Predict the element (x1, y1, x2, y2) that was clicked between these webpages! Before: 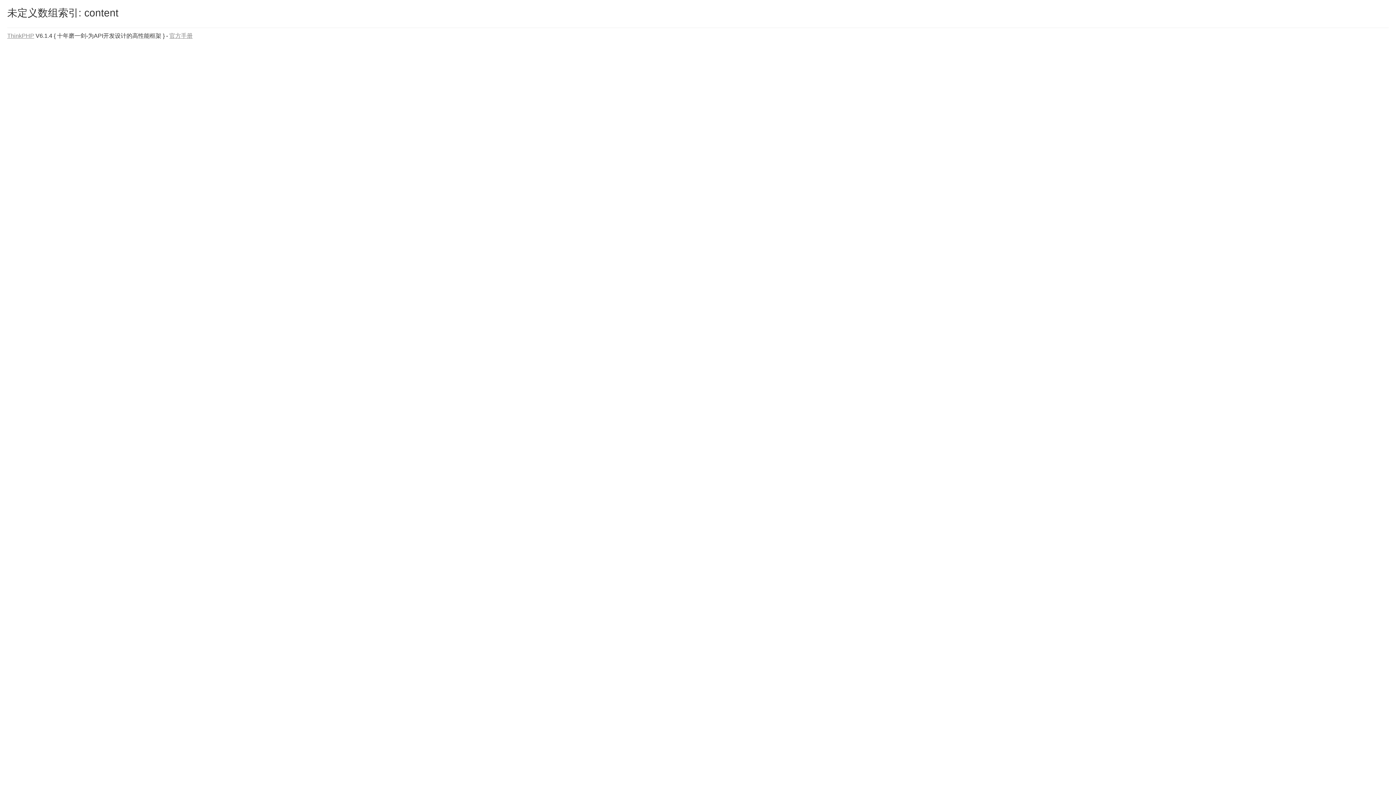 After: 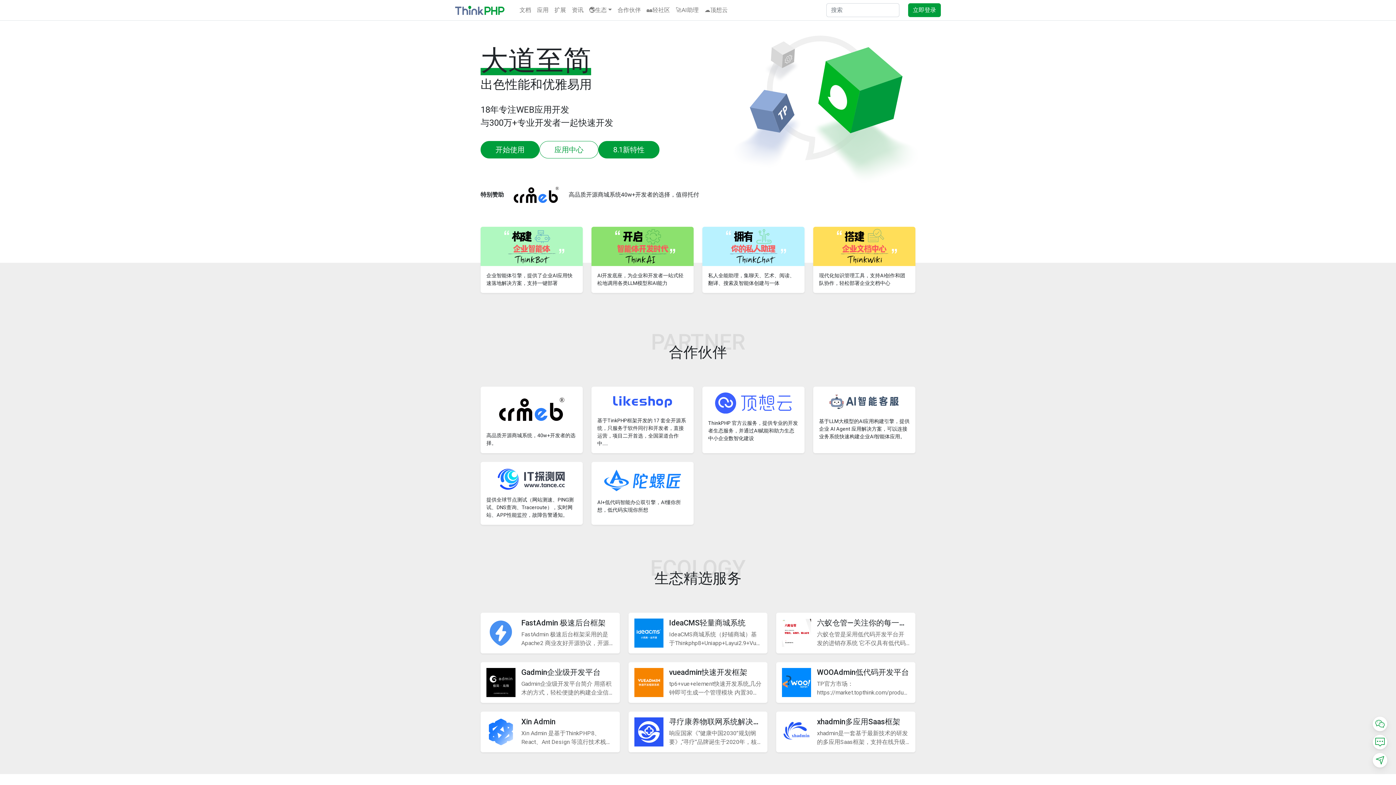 Action: label: ThinkPHP bbox: (7, 32, 34, 38)